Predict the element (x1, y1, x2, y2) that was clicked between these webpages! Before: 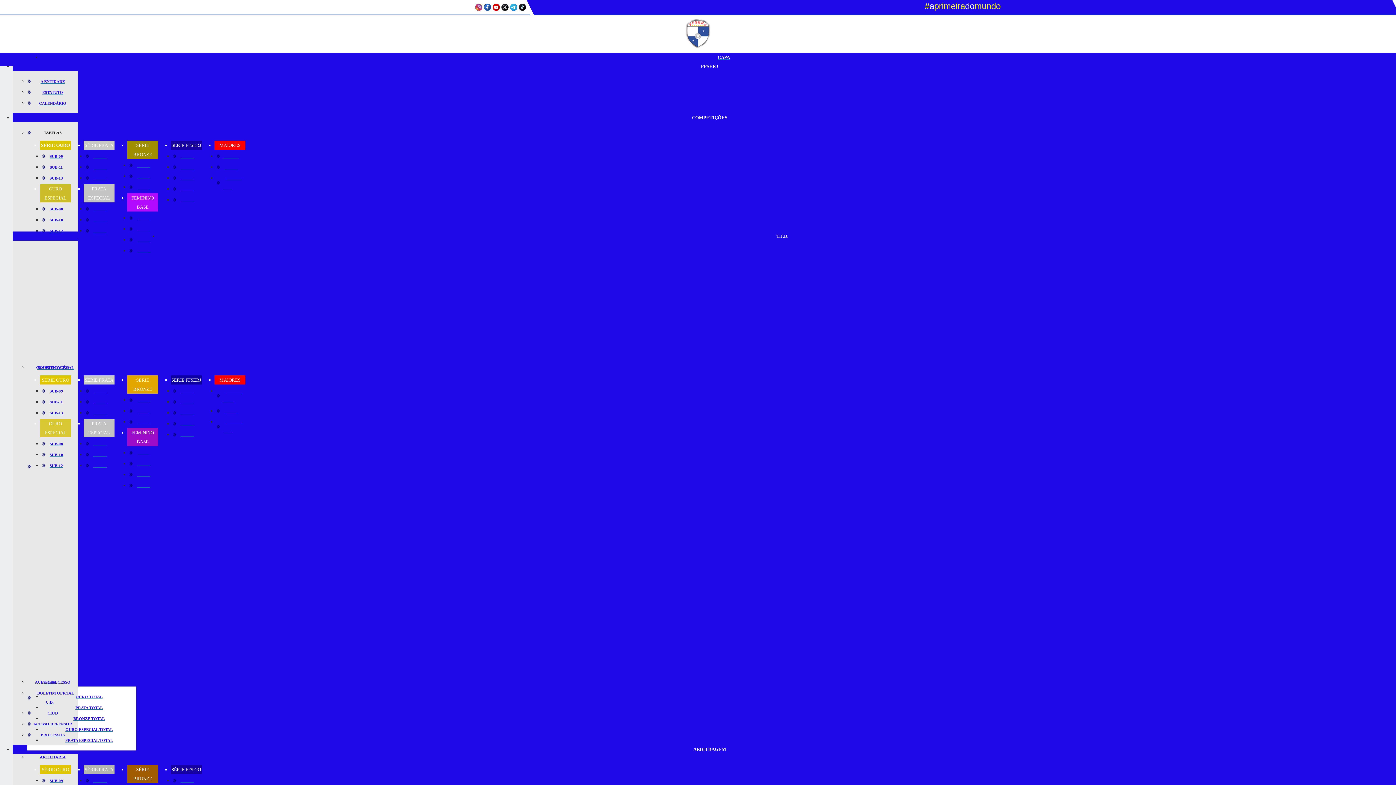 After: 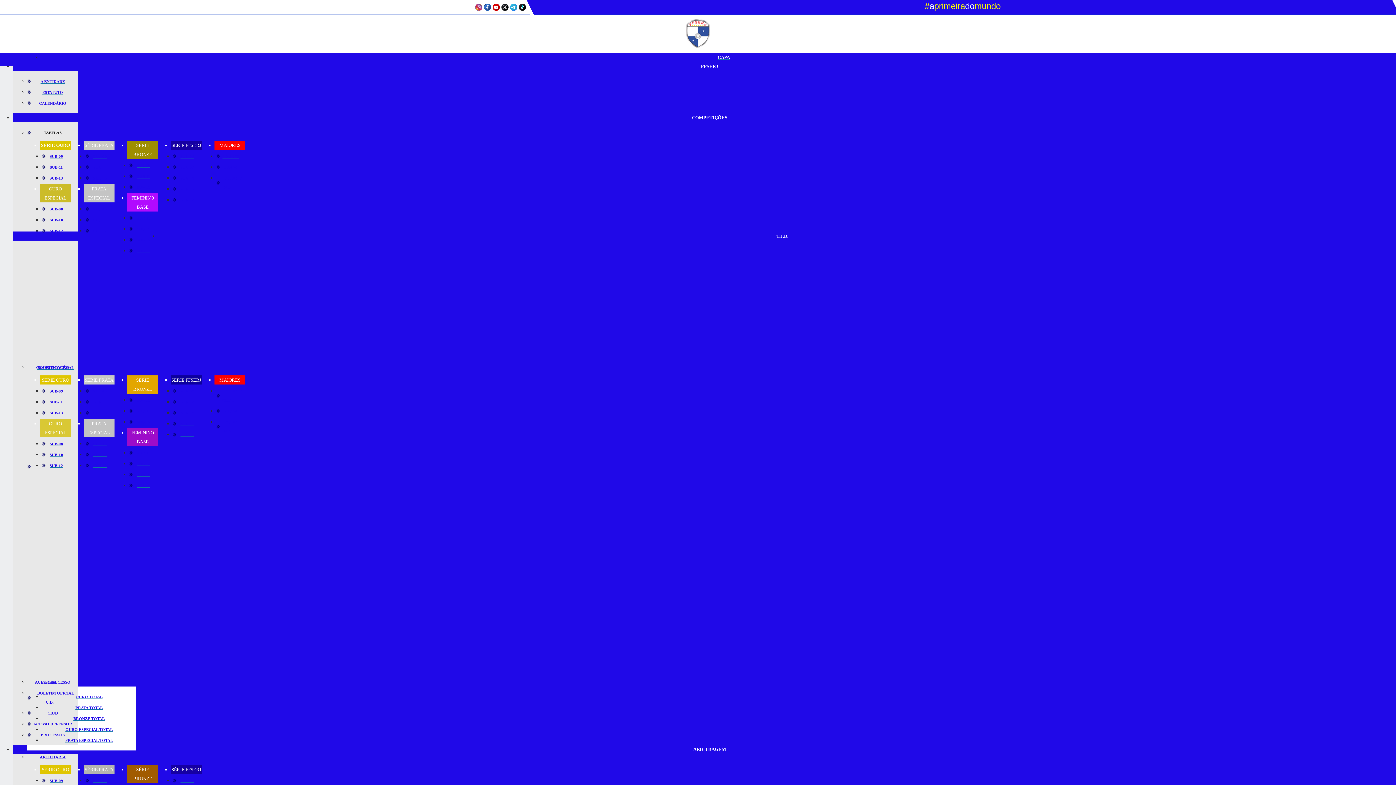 Action: label: SUB-09 bbox: (131, 161, 156, 169)